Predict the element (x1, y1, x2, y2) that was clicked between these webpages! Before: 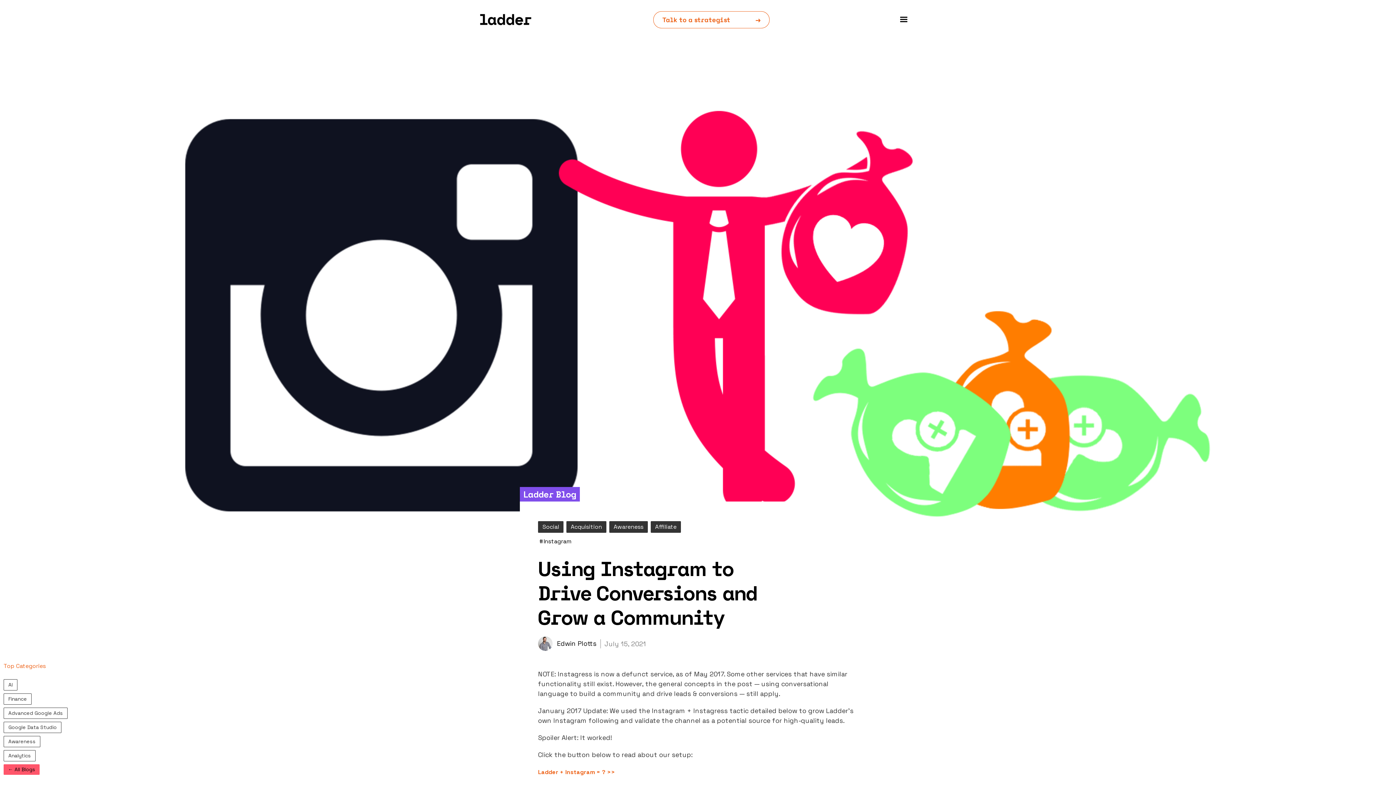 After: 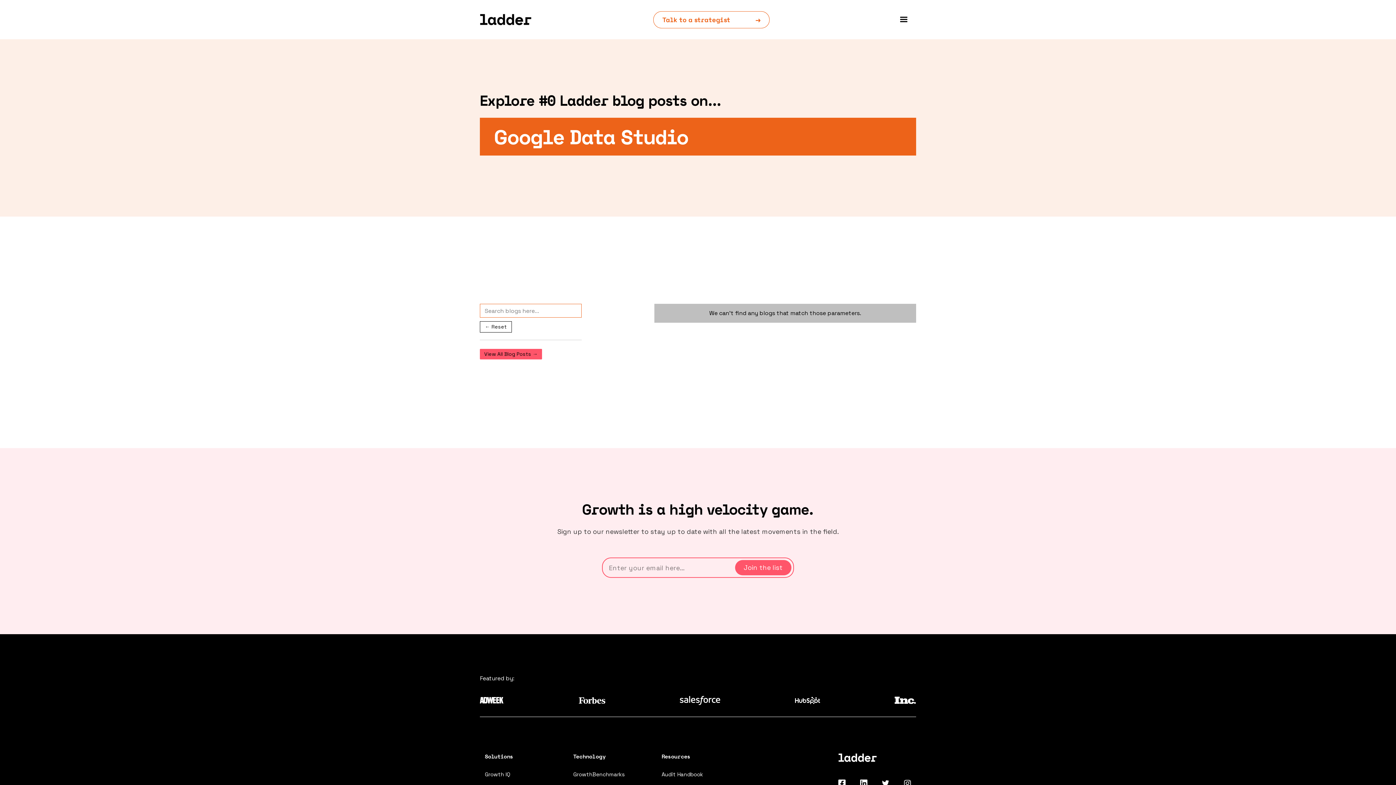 Action: bbox: (3, 722, 61, 733) label: Google Data Studio